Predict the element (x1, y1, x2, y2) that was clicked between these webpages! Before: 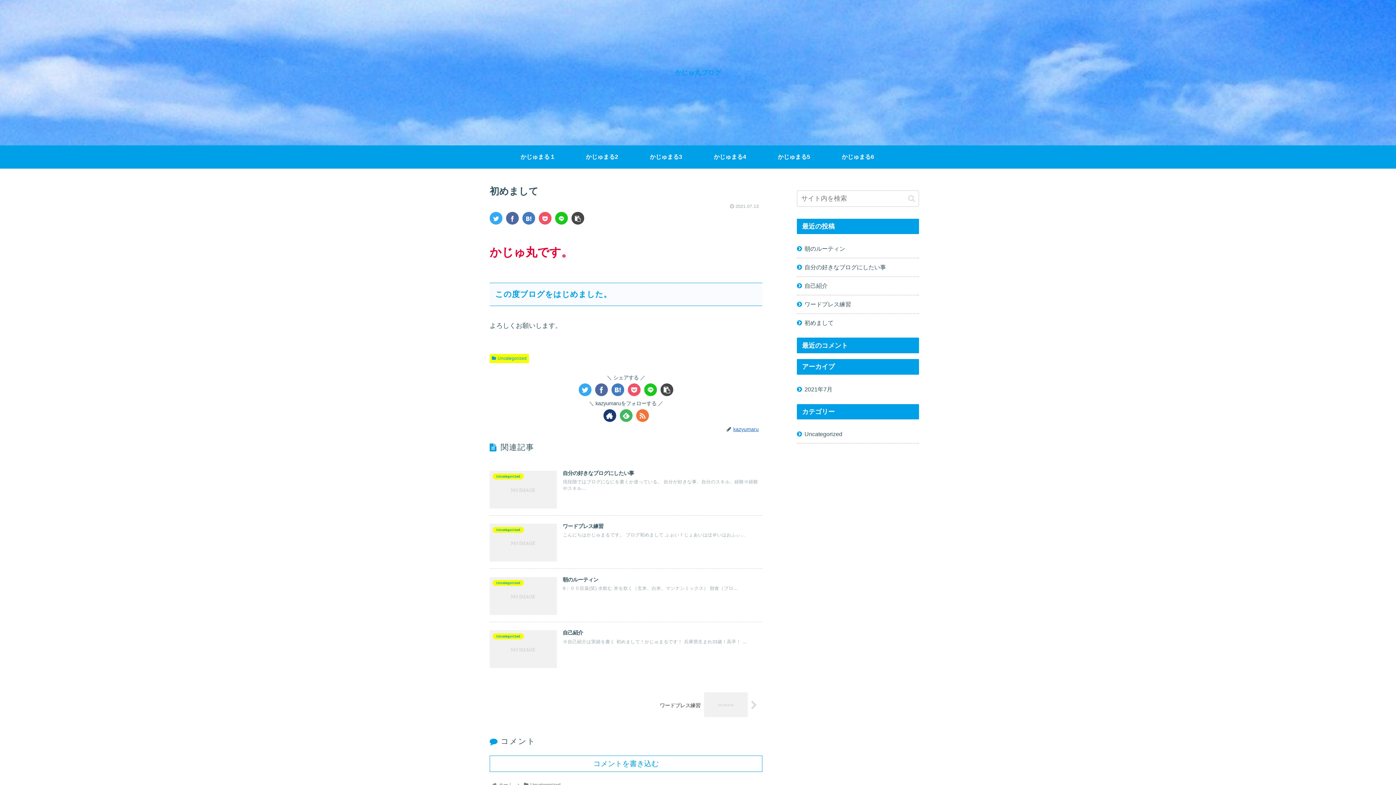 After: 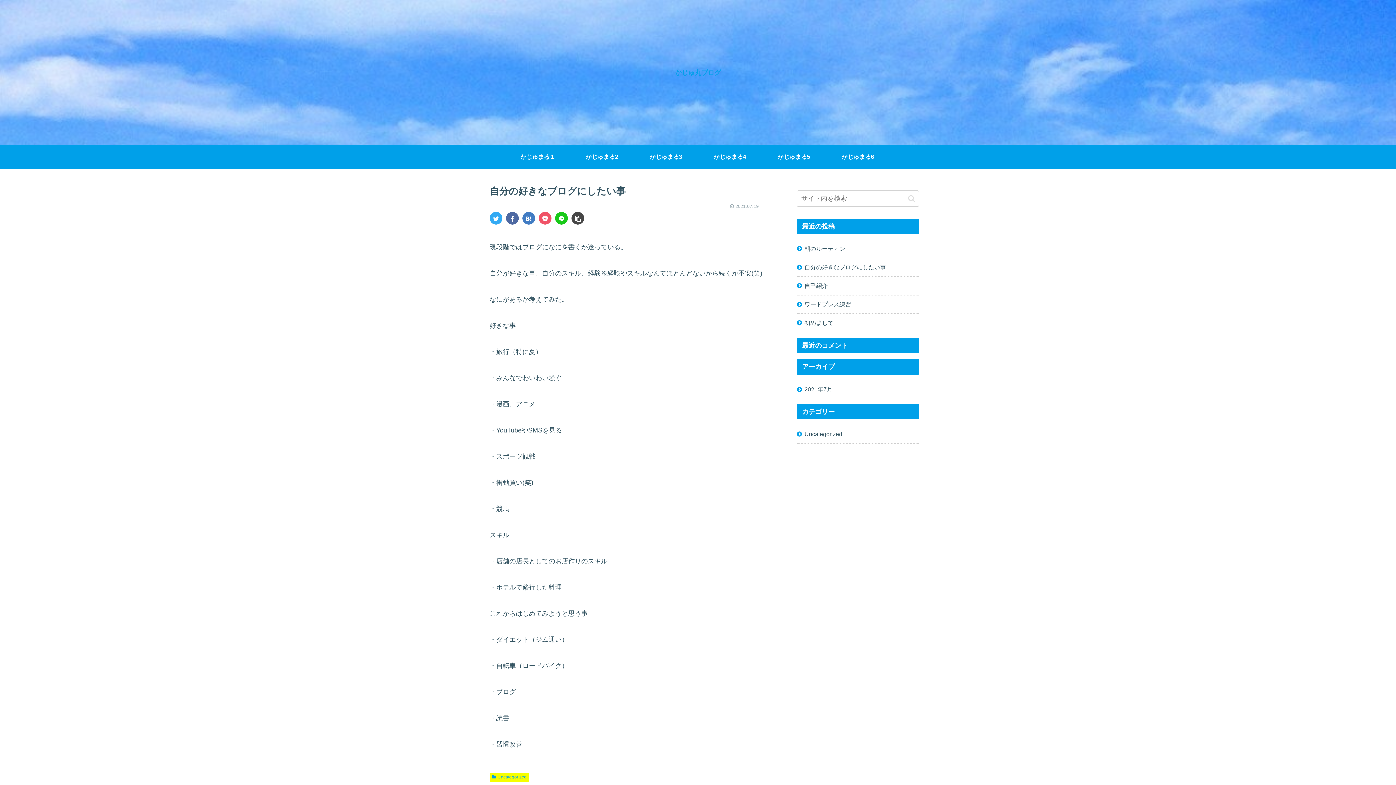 Action: label: 自分の好きなブログにしたい事 bbox: (797, 258, 919, 276)